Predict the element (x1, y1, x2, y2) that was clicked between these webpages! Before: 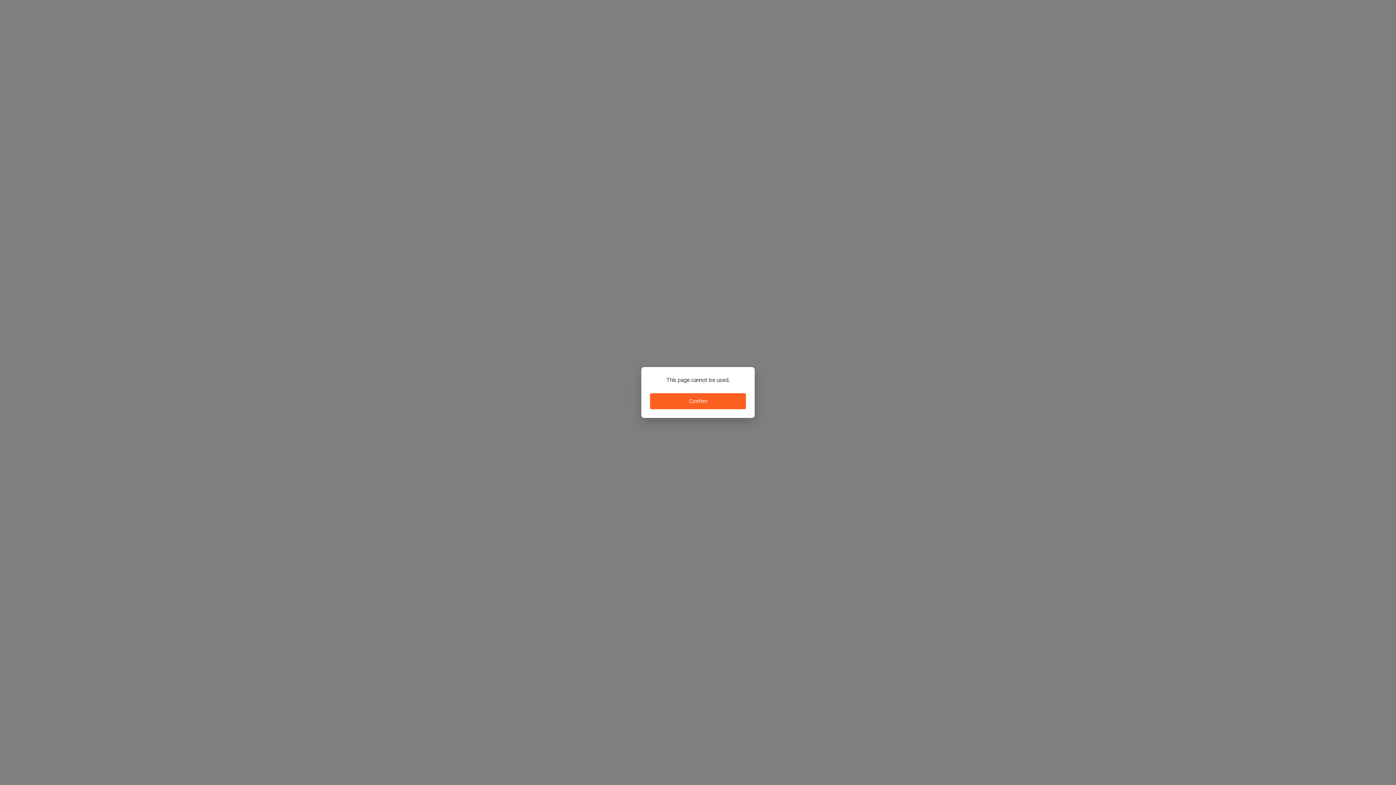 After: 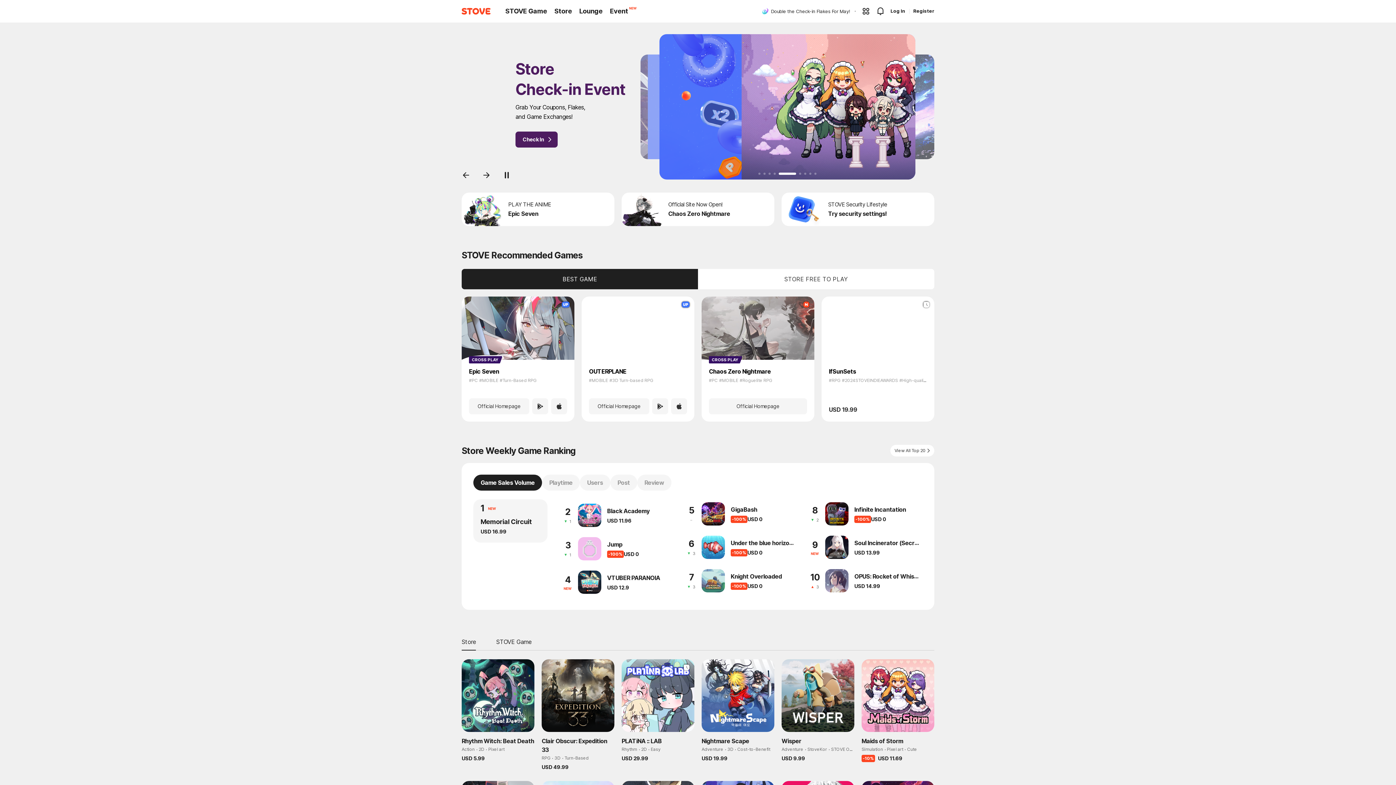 Action: label: Confirm bbox: (650, 393, 746, 409)